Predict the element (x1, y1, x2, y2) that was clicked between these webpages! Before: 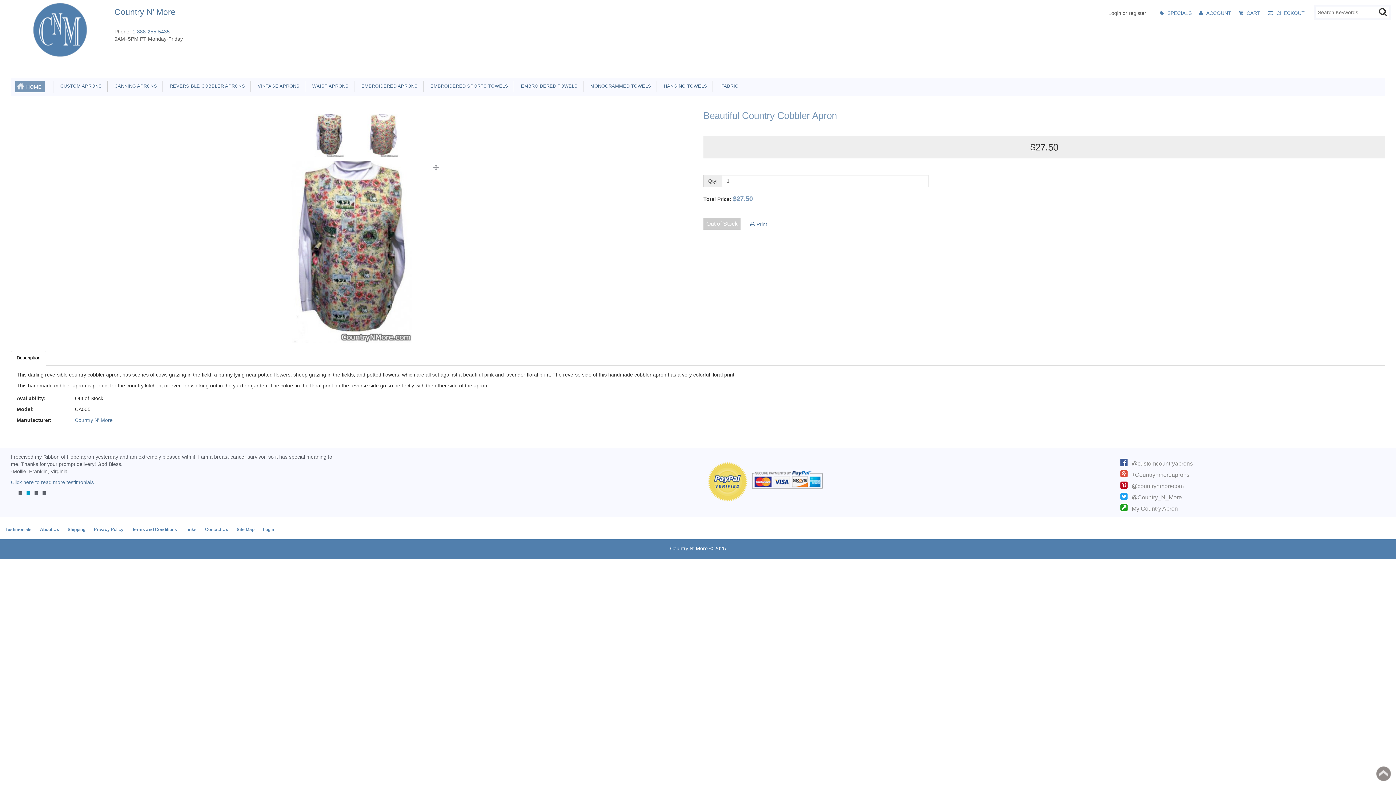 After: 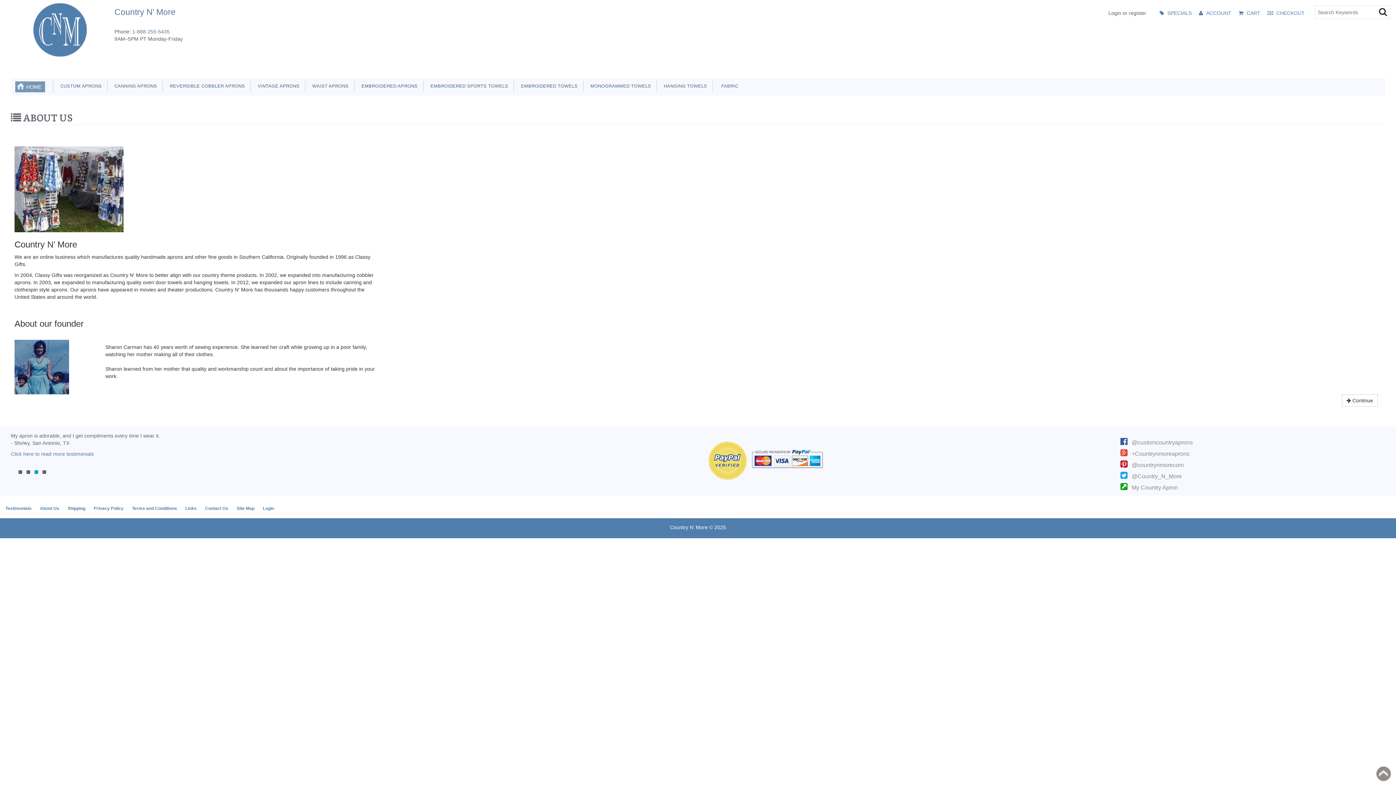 Action: label: About Us bbox: (36, 525, 62, 534)